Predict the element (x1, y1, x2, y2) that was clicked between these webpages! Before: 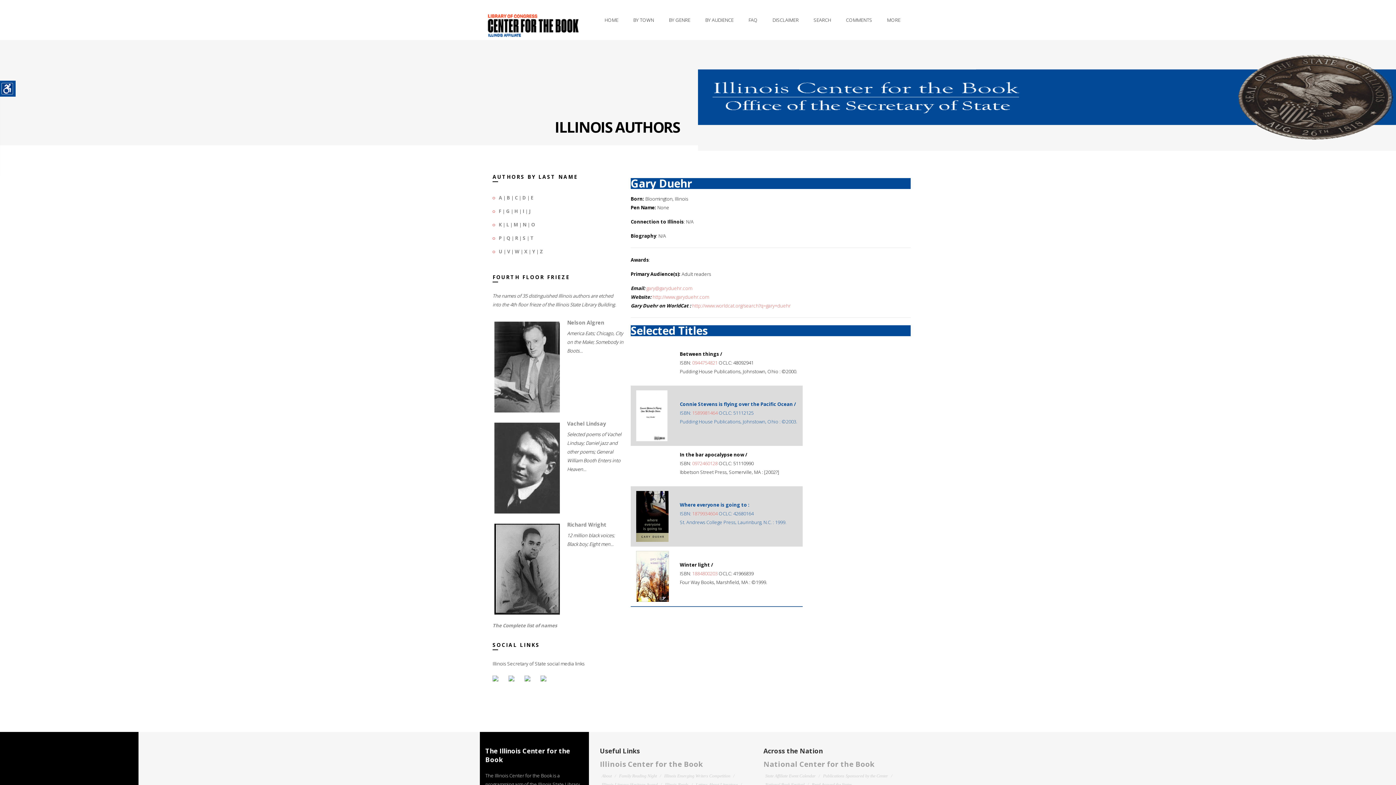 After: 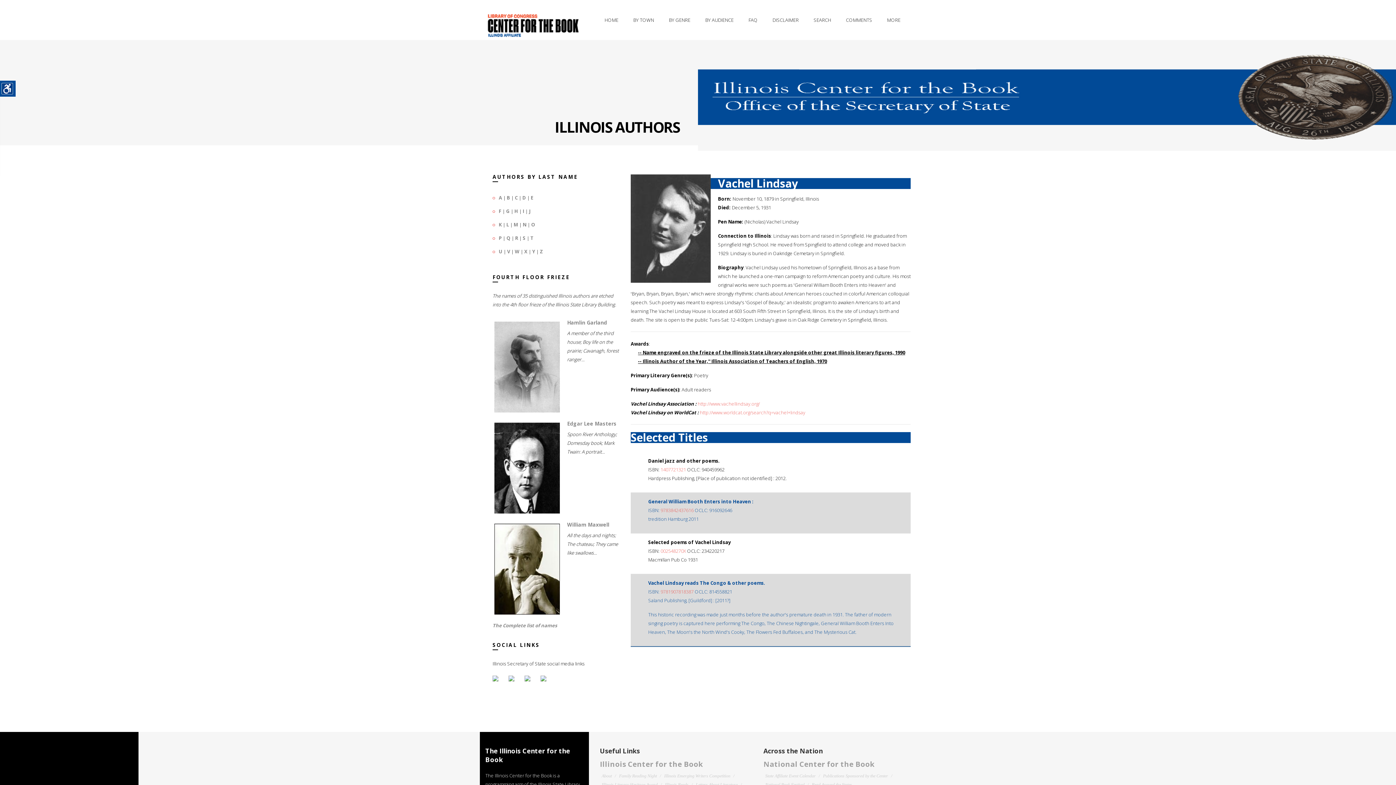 Action: bbox: (494, 422, 560, 513)